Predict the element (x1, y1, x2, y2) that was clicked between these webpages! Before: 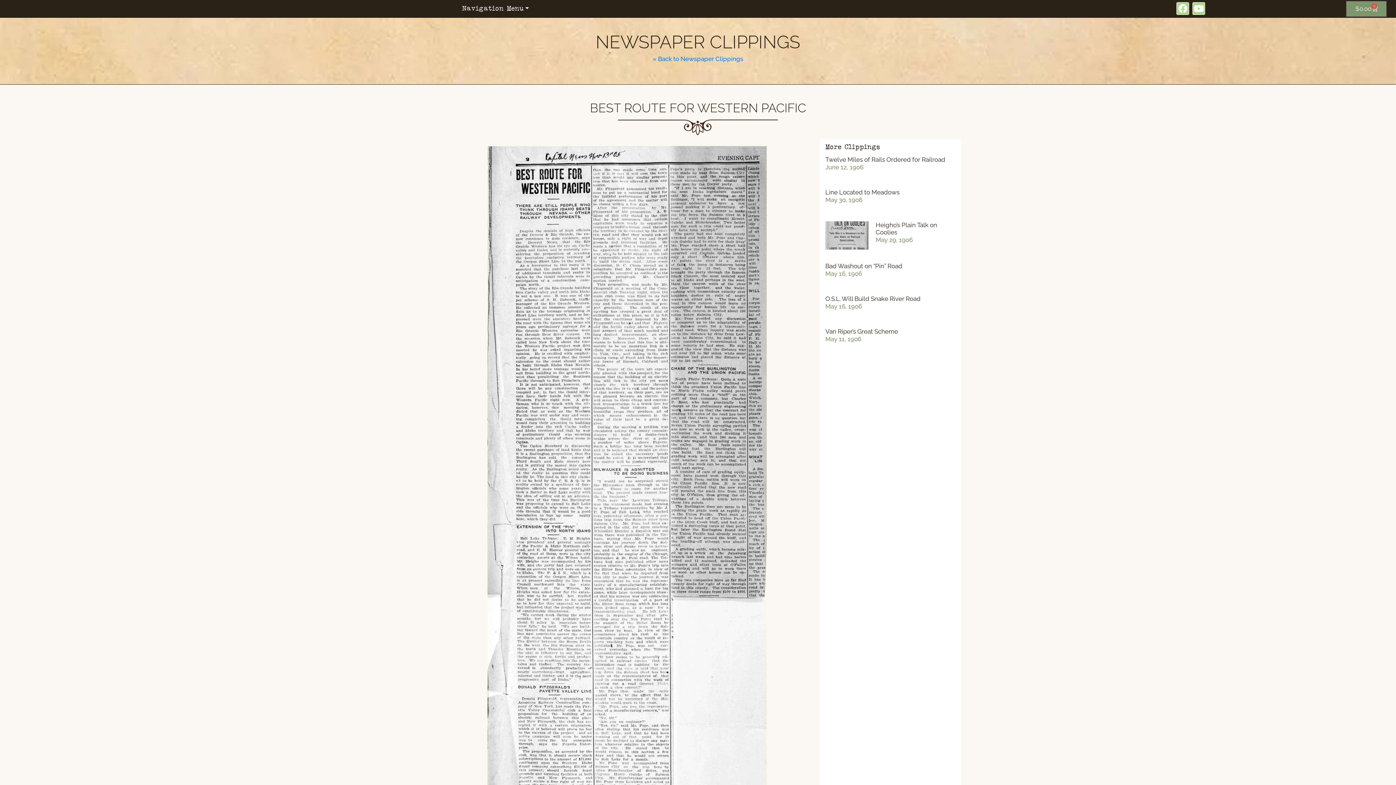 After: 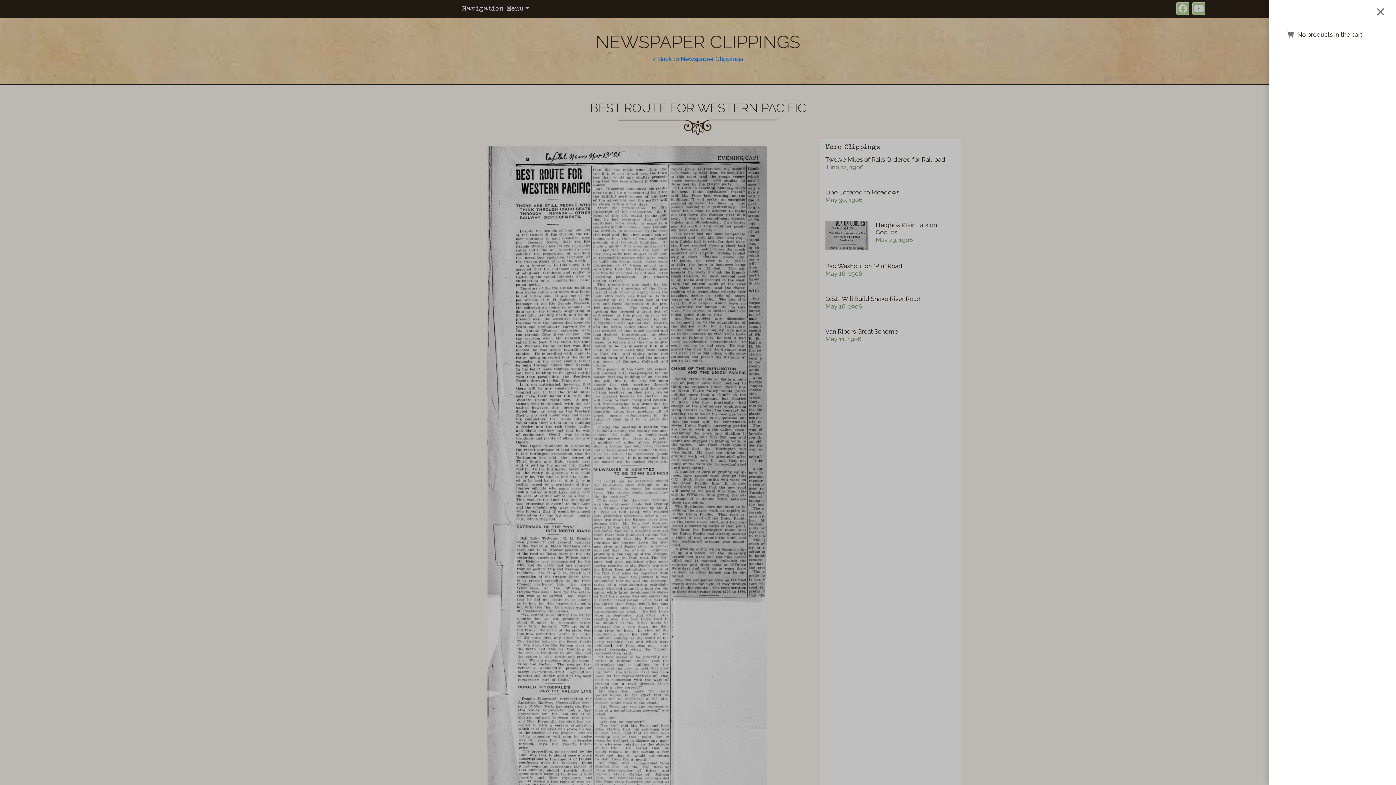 Action: bbox: (1346, 1, 1387, 16) label: $0.00
0
Cart